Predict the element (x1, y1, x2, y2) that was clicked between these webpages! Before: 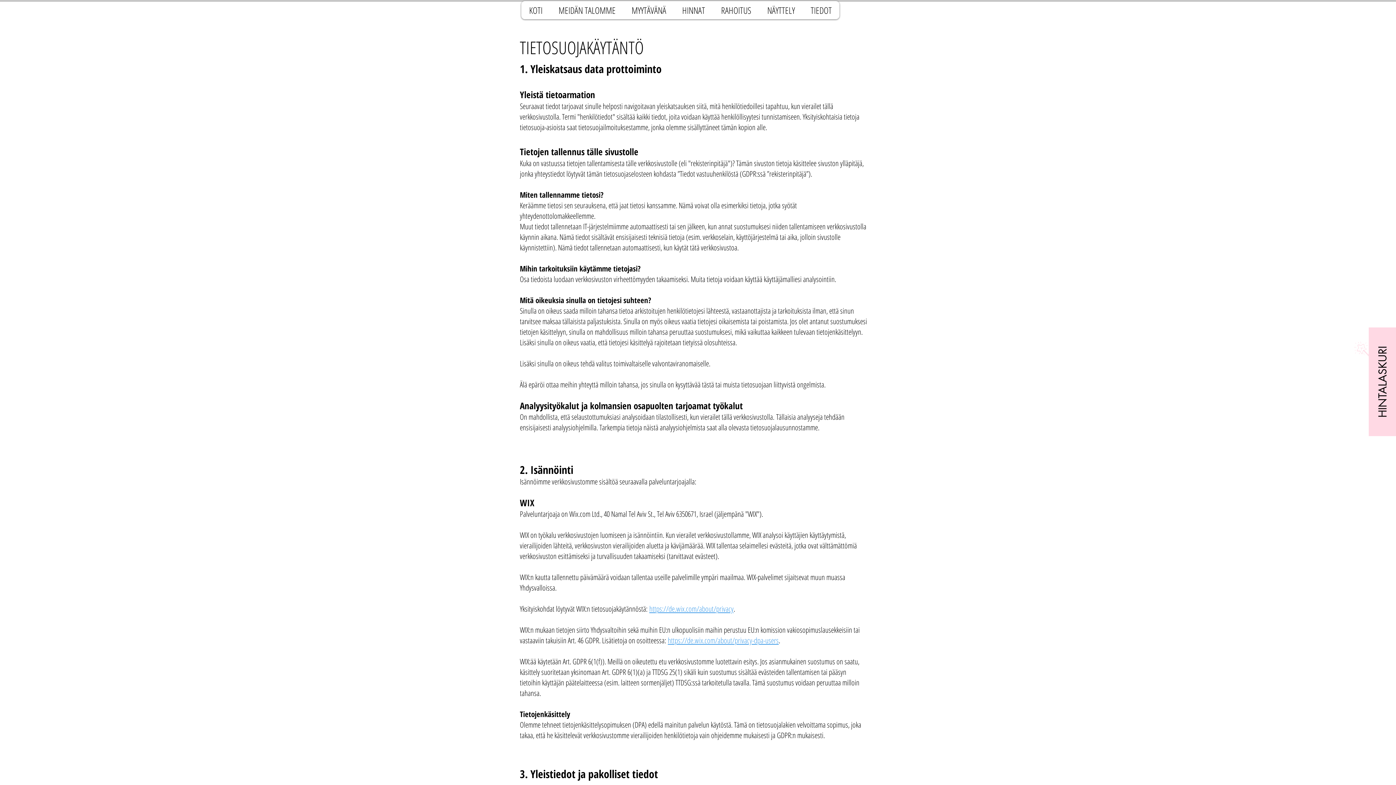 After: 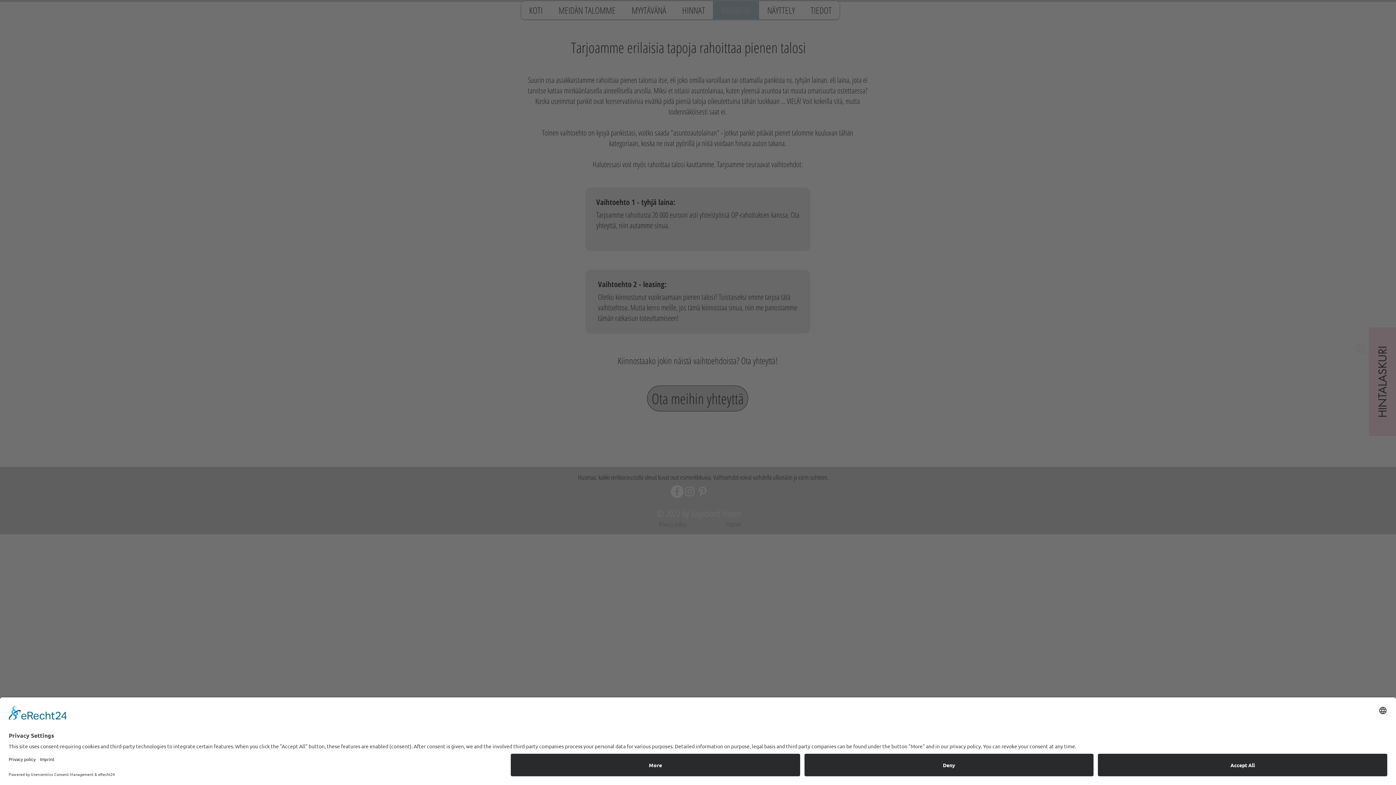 Action: label: RAHOITUS bbox: (713, 1, 759, 19)